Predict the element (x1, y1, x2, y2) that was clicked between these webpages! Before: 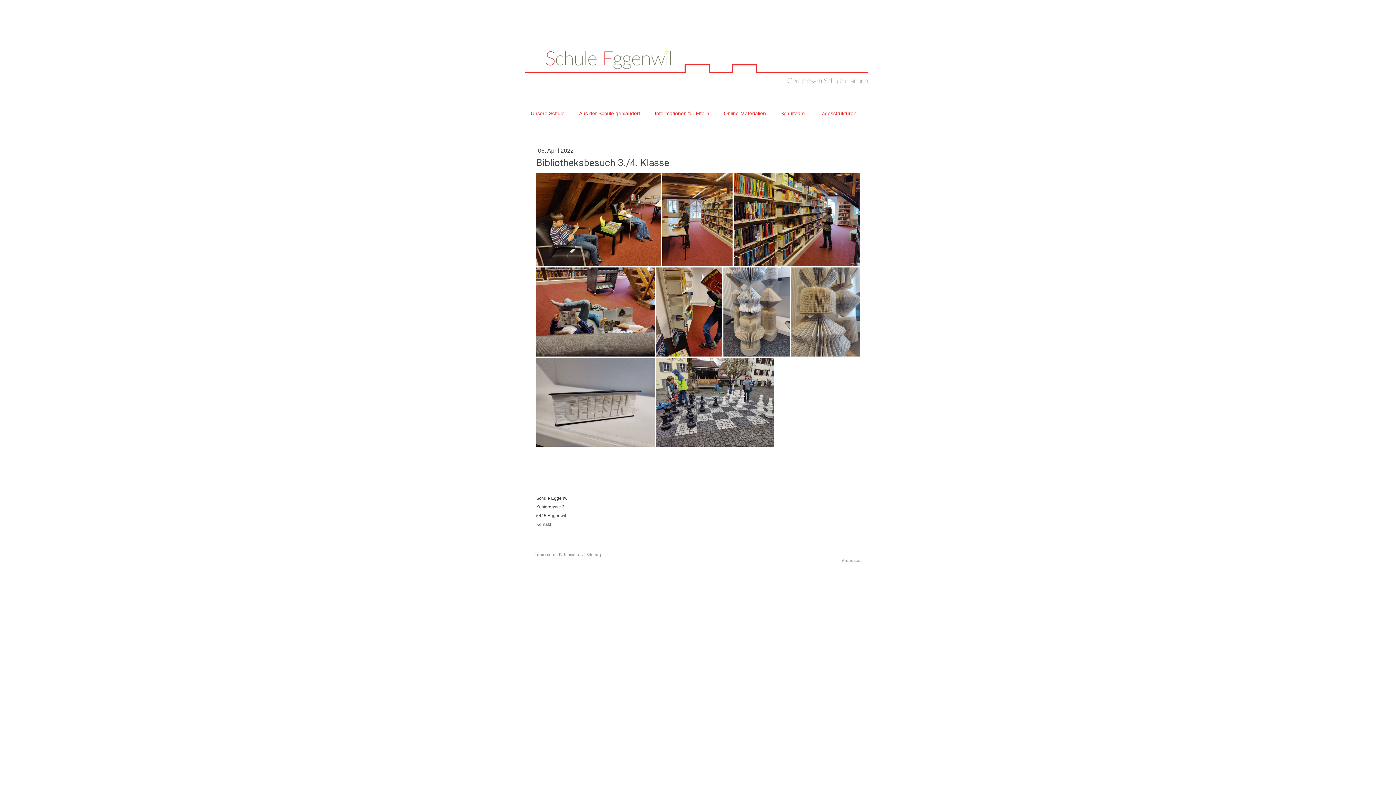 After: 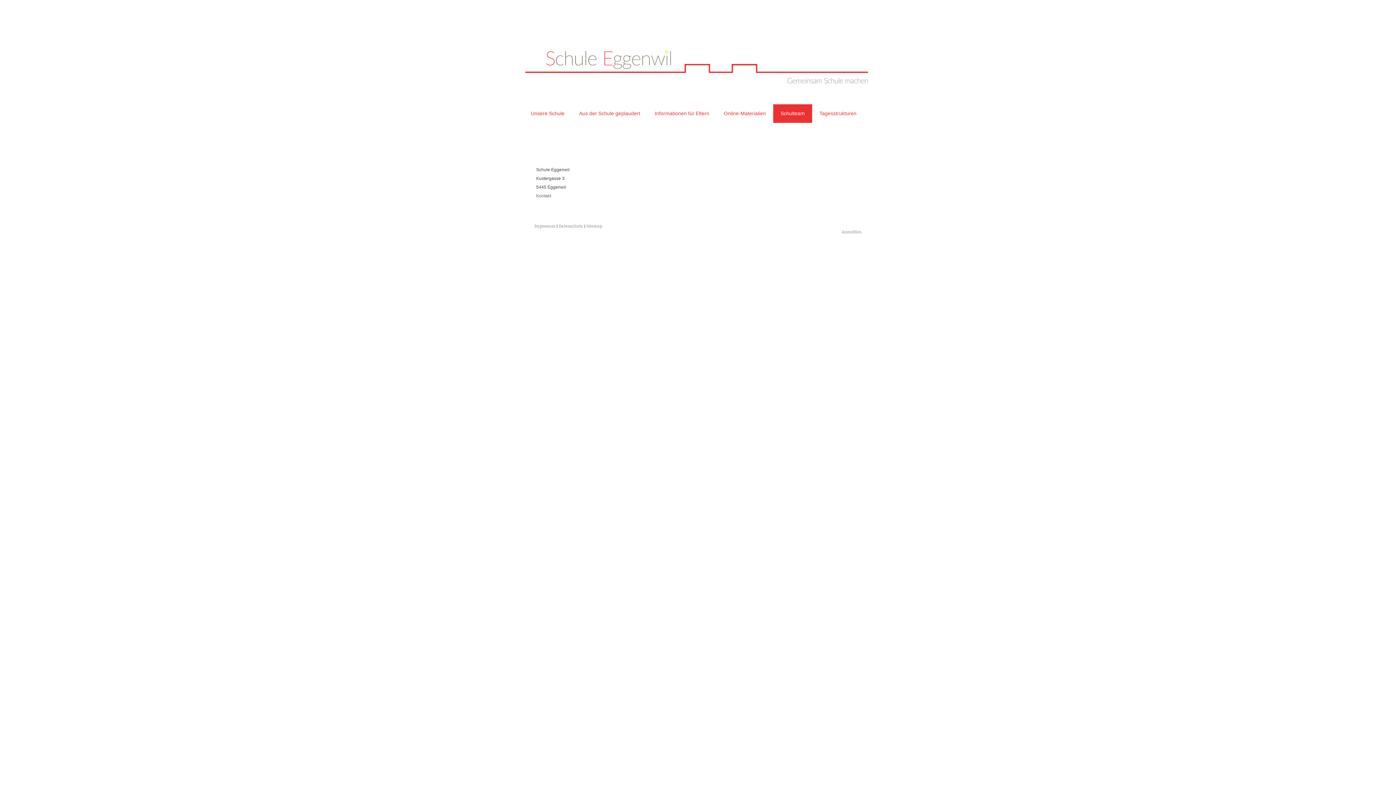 Action: bbox: (773, 104, 812, 122) label: Schulteam